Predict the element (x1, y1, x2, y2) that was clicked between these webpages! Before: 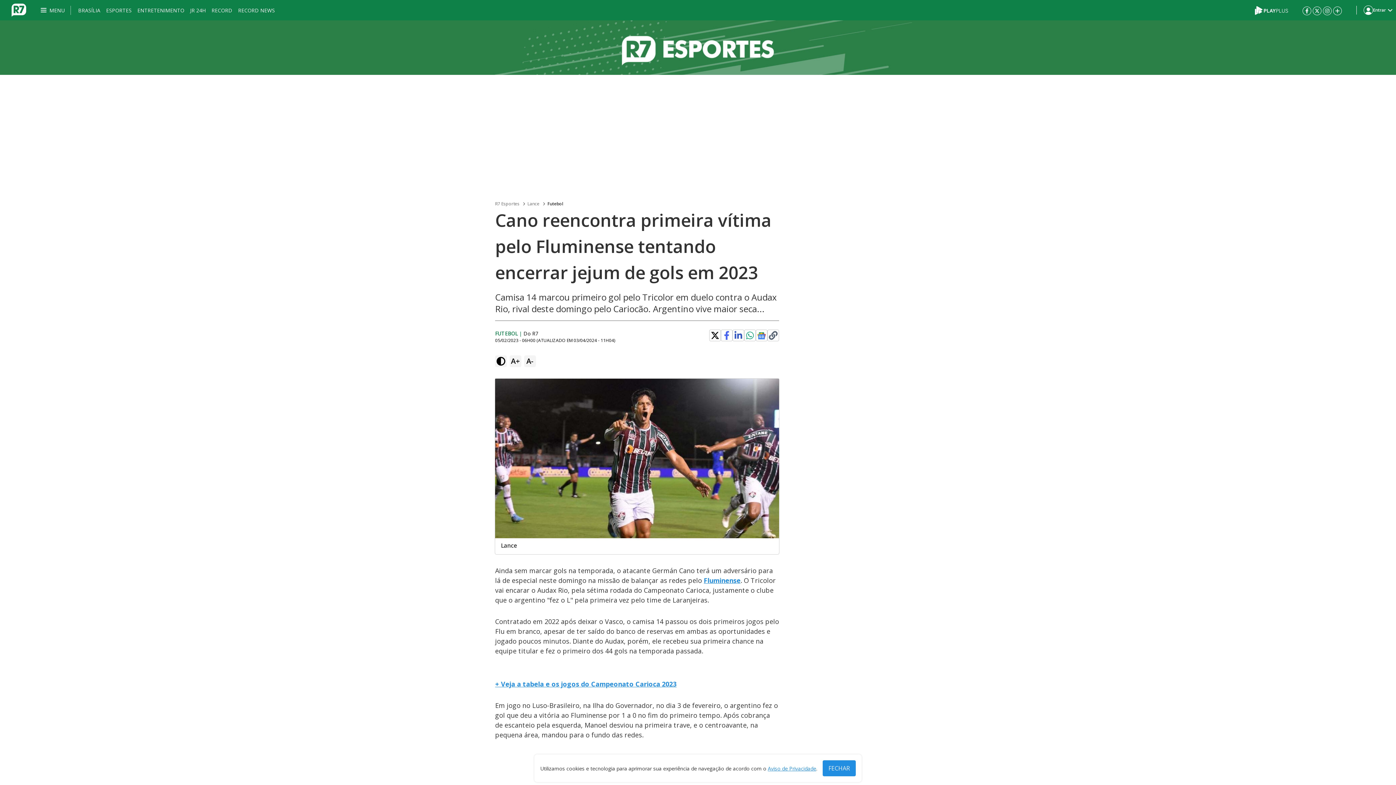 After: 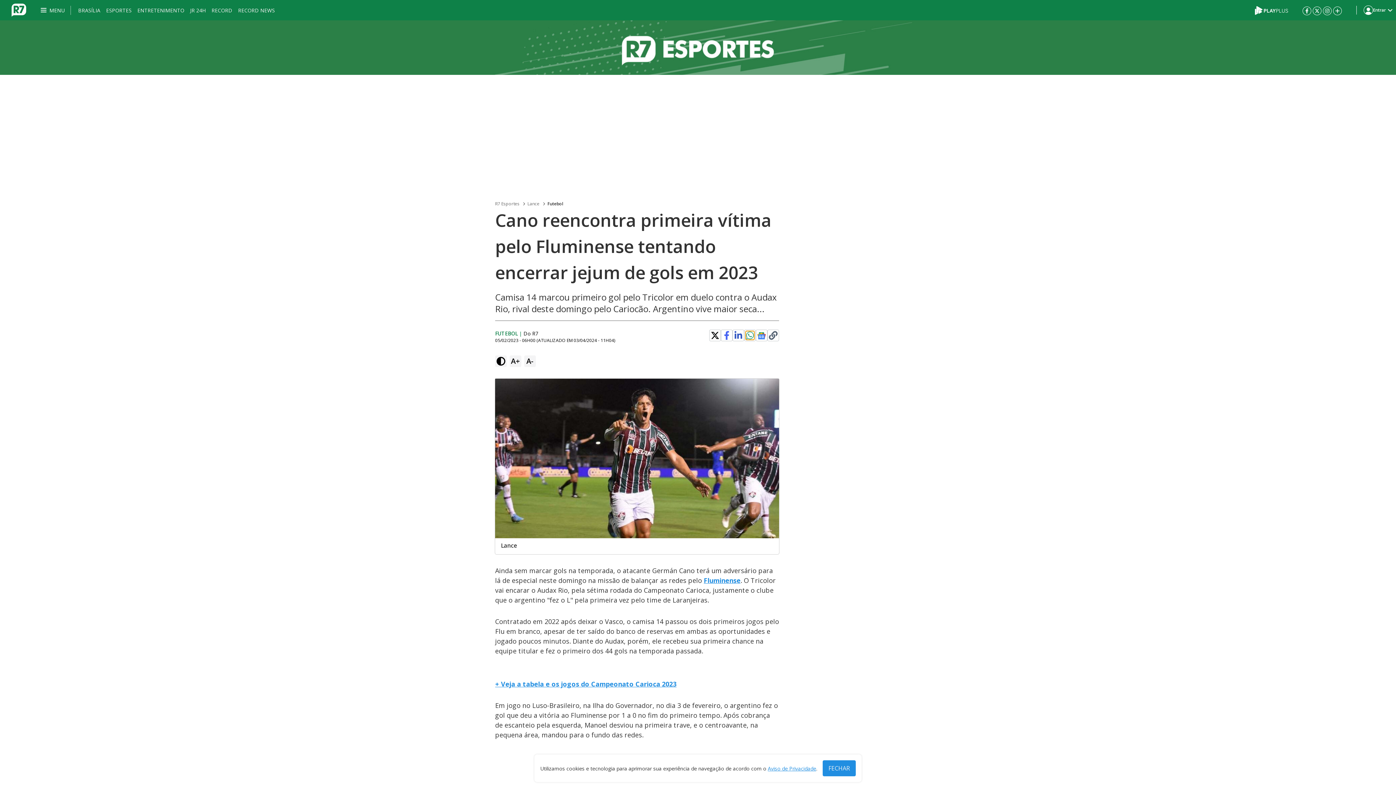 Action: bbox: (745, 331, 754, 340)